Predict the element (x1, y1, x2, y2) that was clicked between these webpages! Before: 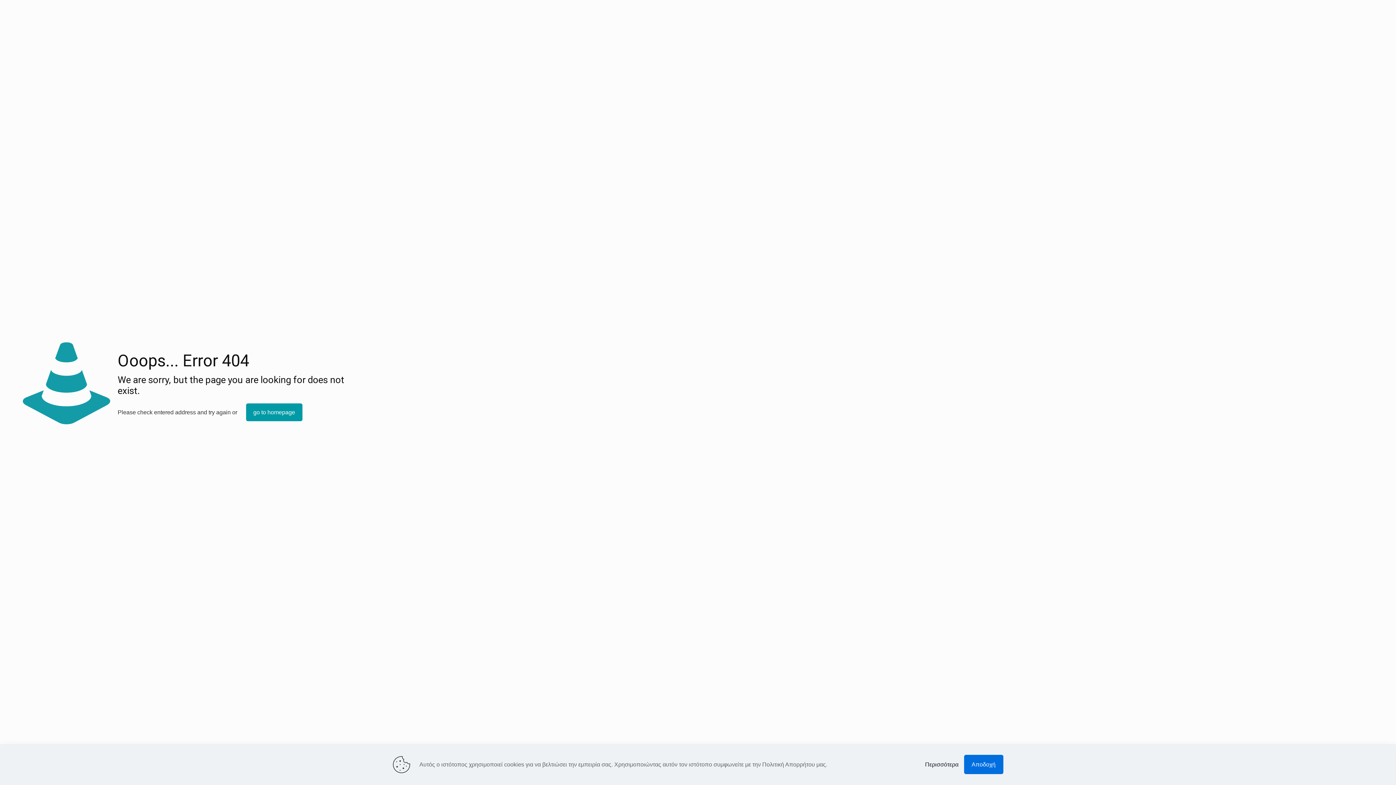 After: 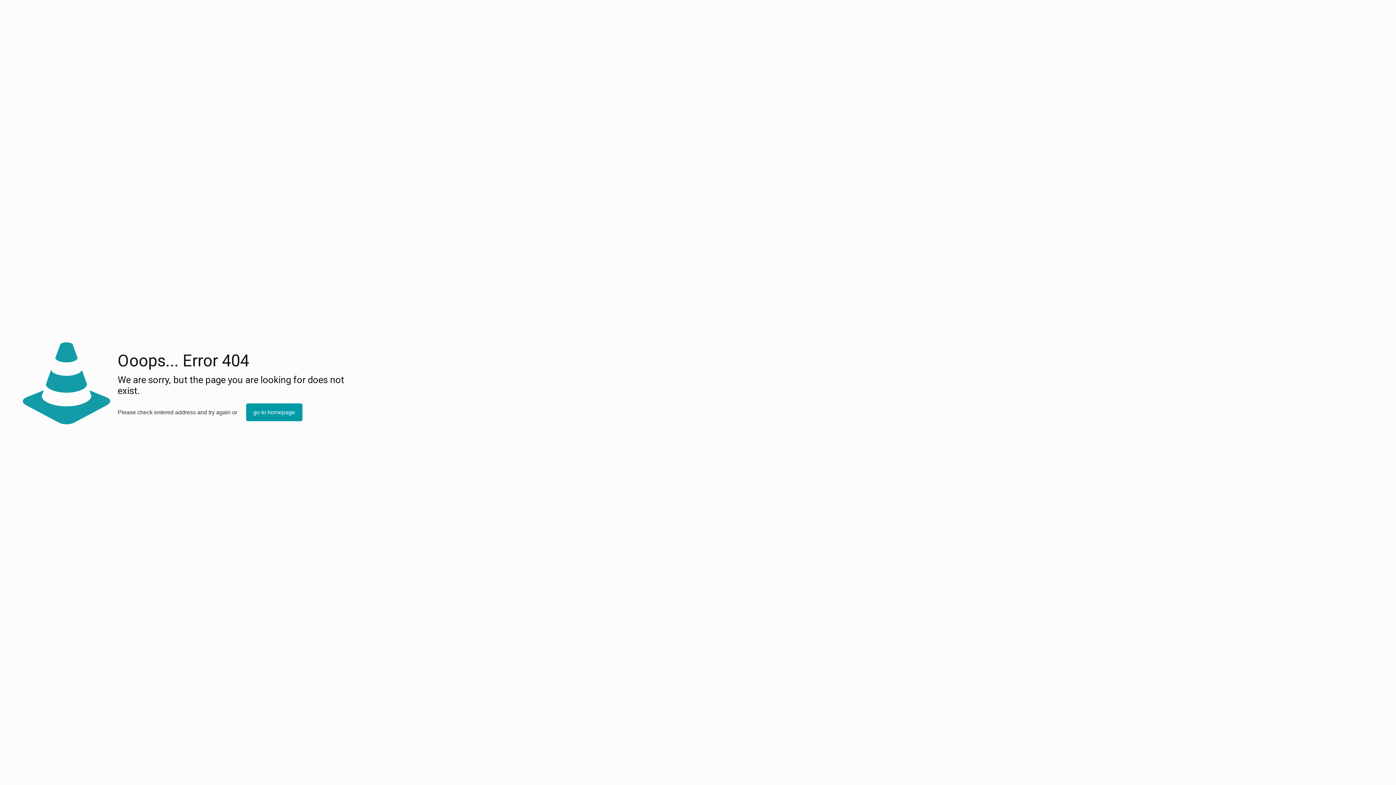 Action: bbox: (964, 755, 1003, 774) label: Αποδοχή